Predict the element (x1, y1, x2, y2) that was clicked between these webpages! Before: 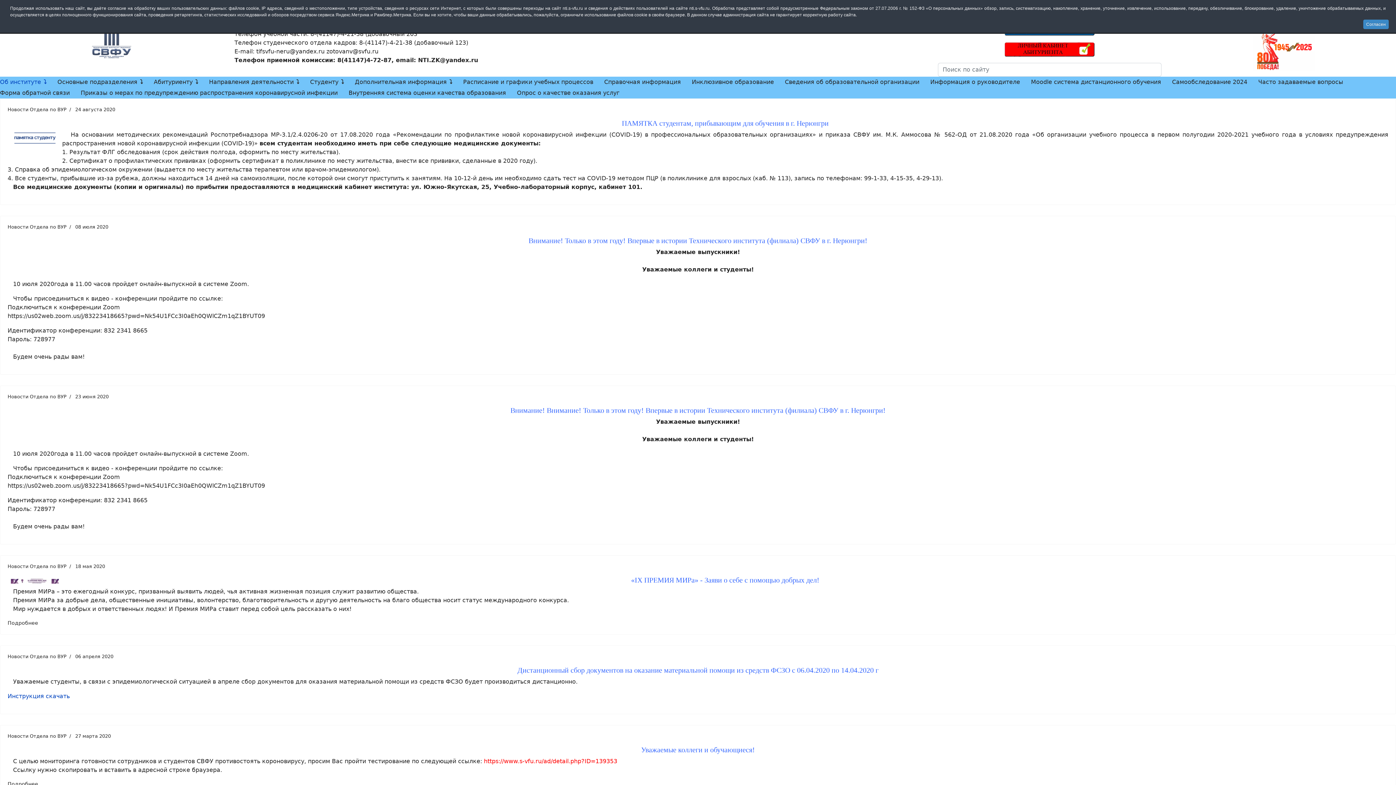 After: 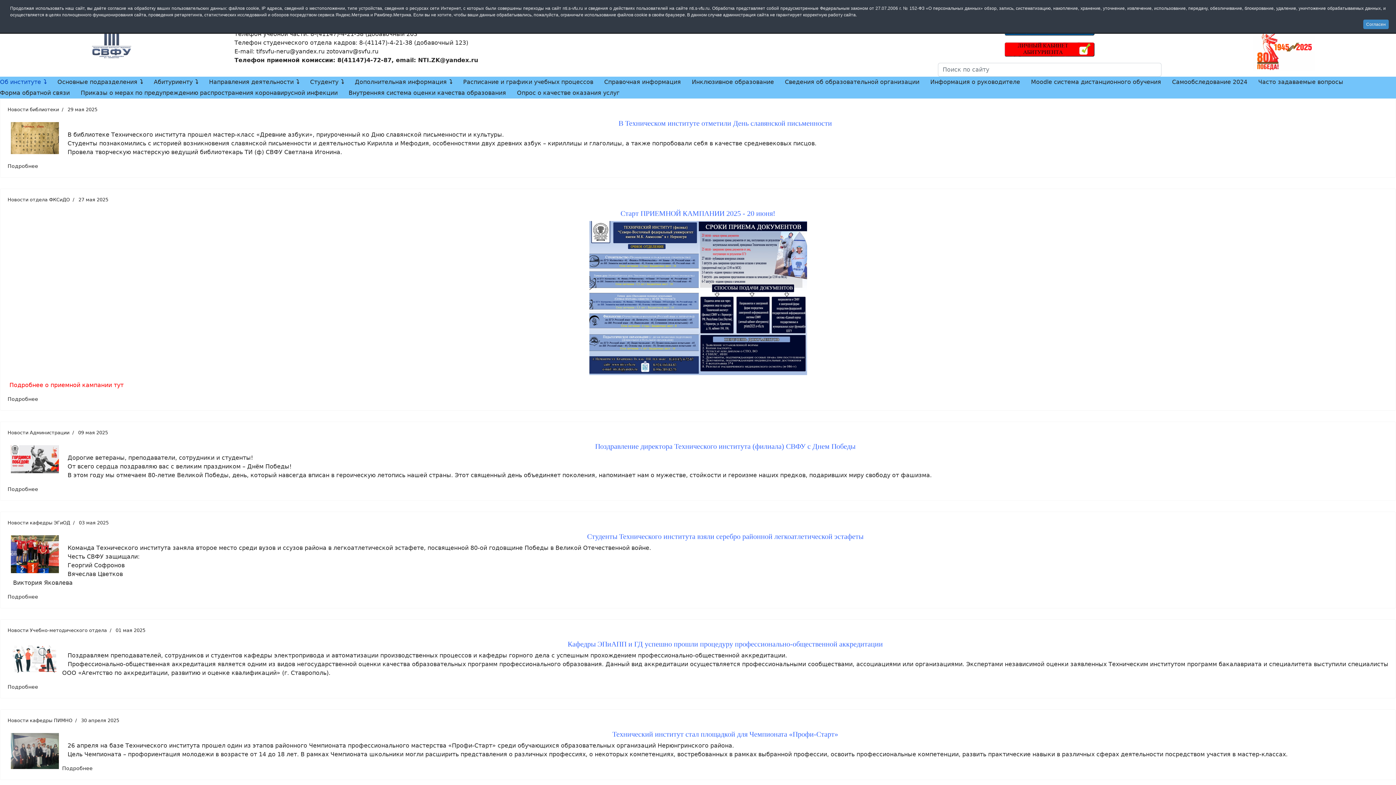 Action: bbox: (0, 14, 223, 58)